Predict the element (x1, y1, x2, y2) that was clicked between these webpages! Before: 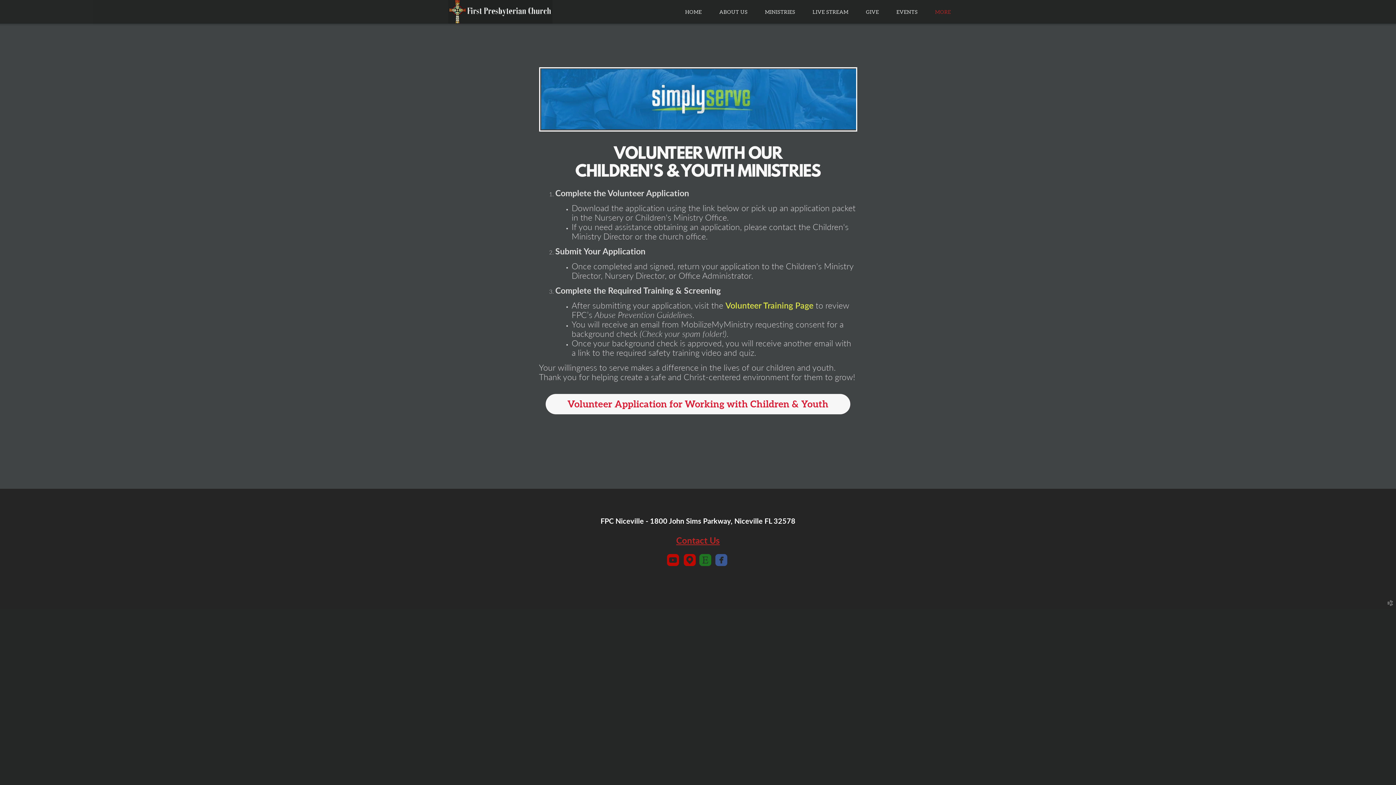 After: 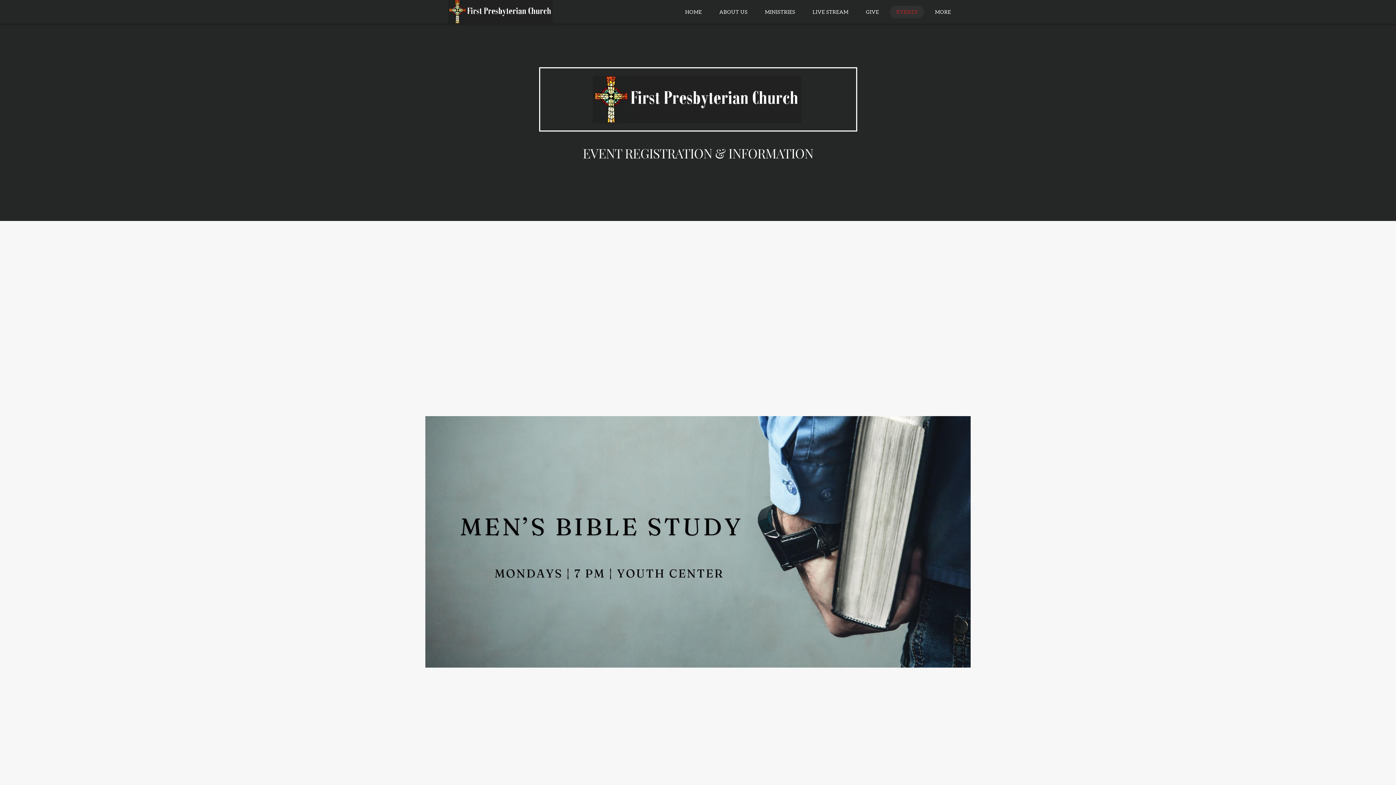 Action: bbox: (887, 0, 926, 23) label: EVENTS